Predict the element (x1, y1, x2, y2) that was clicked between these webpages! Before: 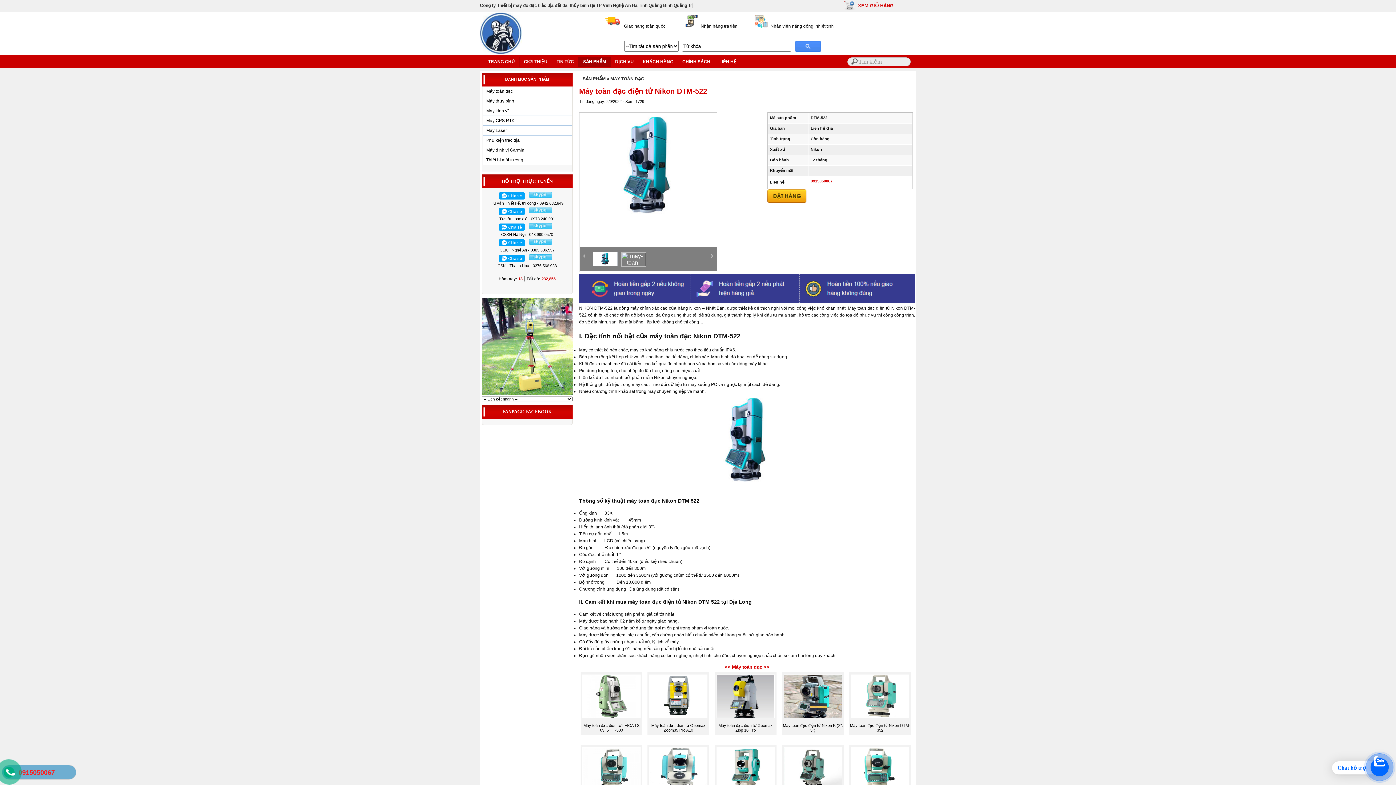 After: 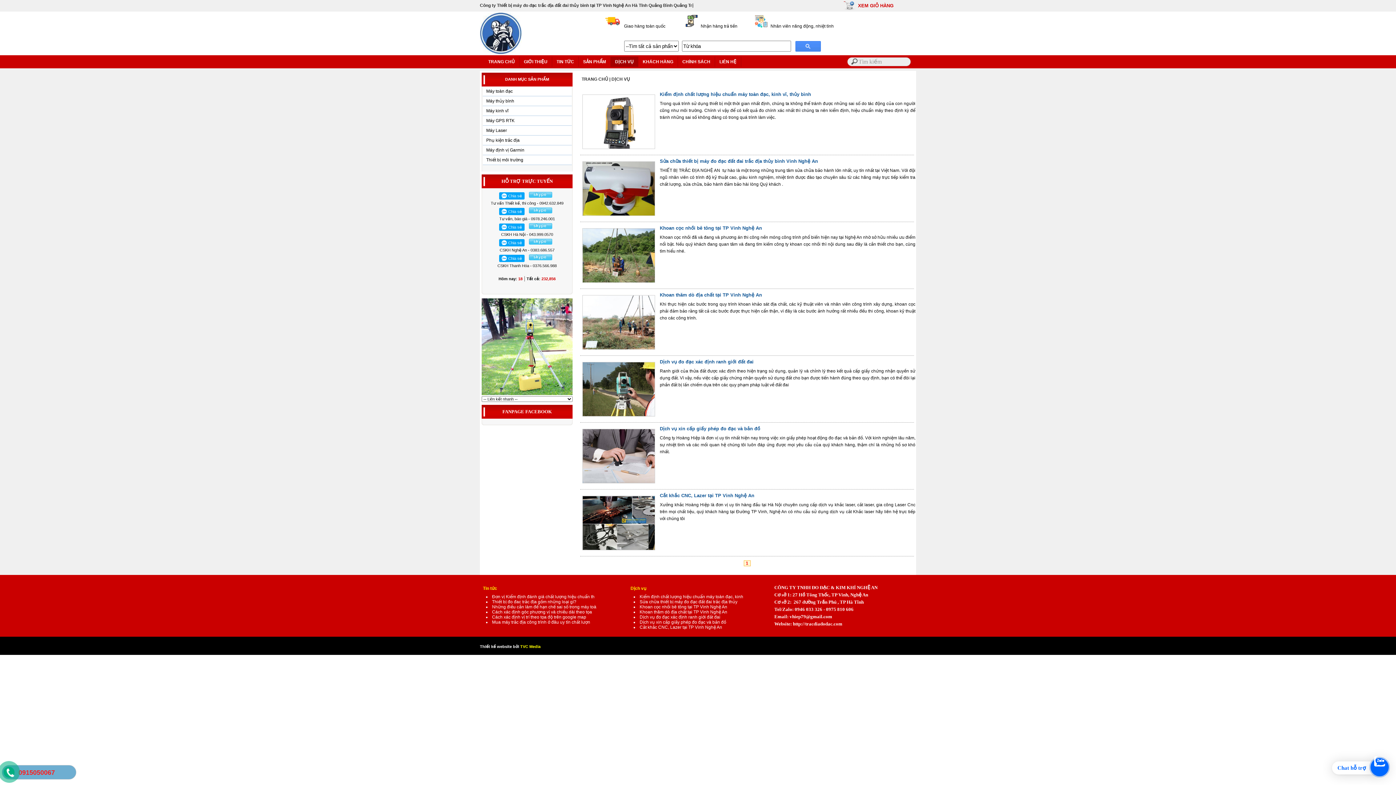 Action: bbox: (610, 56, 638, 66) label: DỊCH VỤ